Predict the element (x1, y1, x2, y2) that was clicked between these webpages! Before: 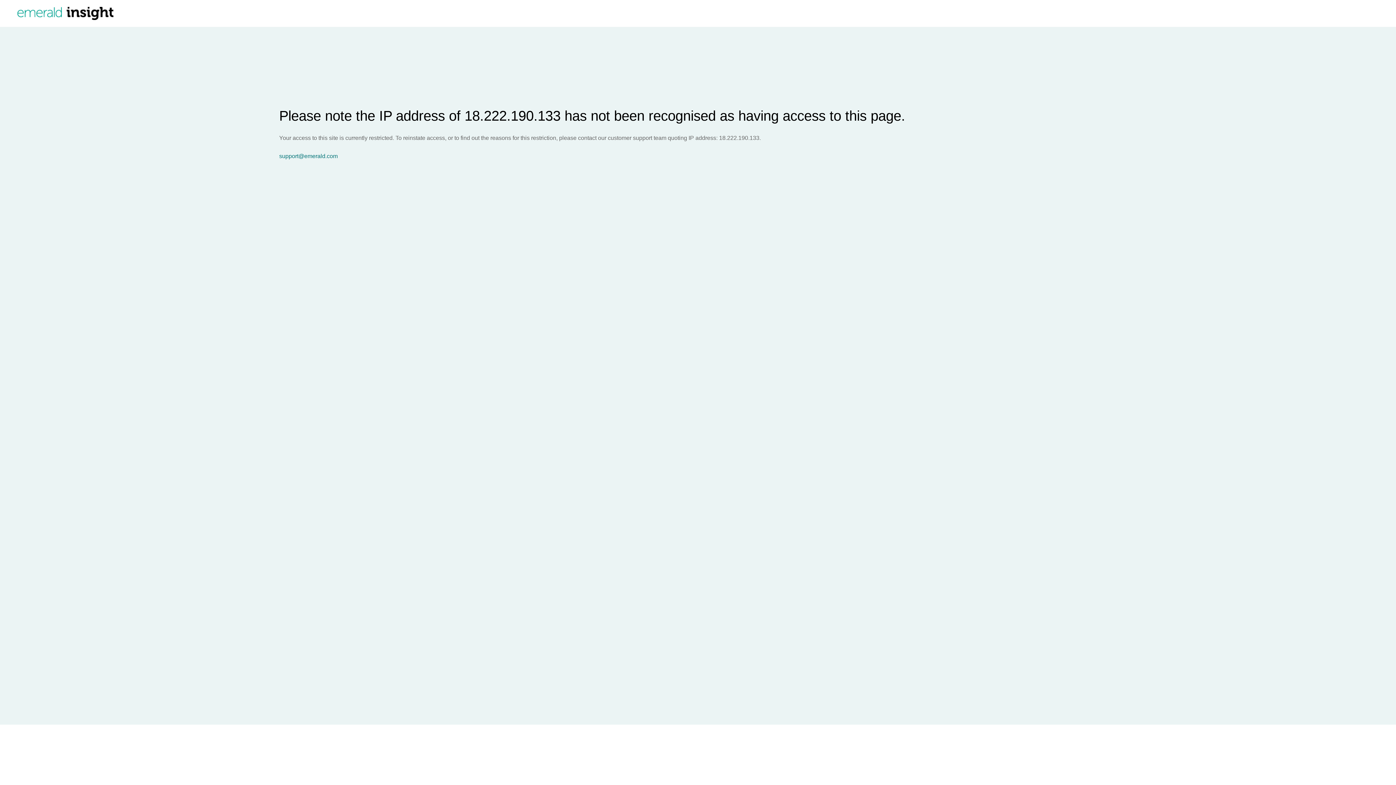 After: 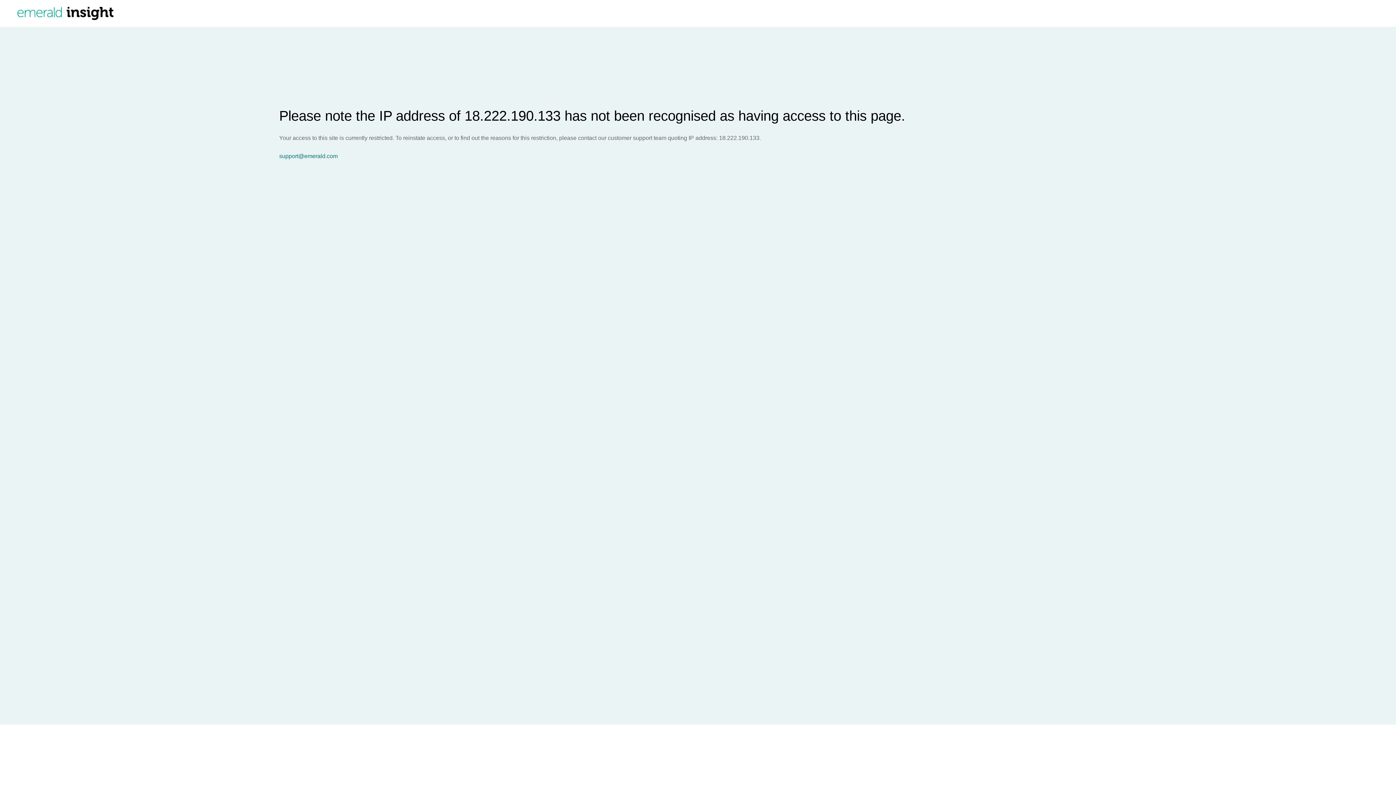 Action: label: support@emerald.com bbox: (279, 153, 1396, 159)